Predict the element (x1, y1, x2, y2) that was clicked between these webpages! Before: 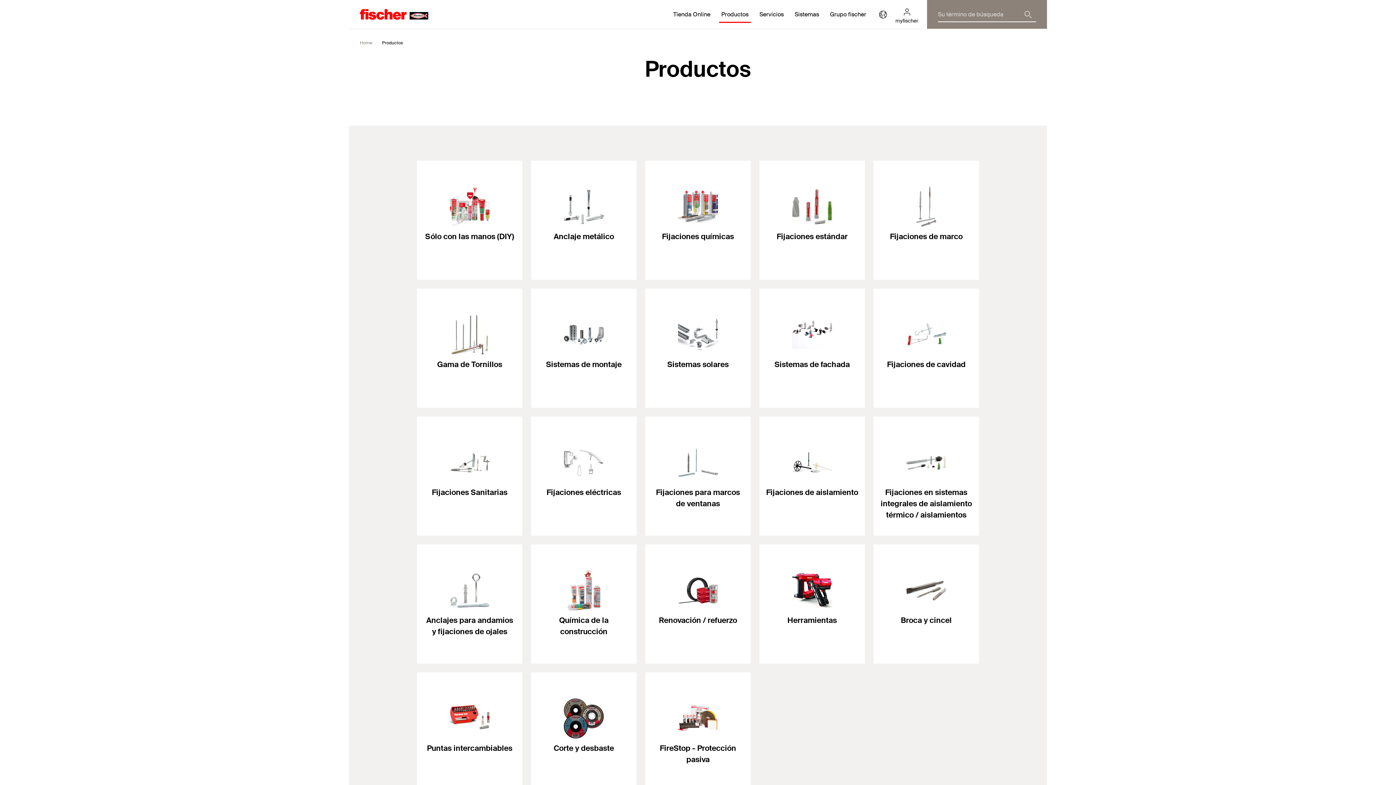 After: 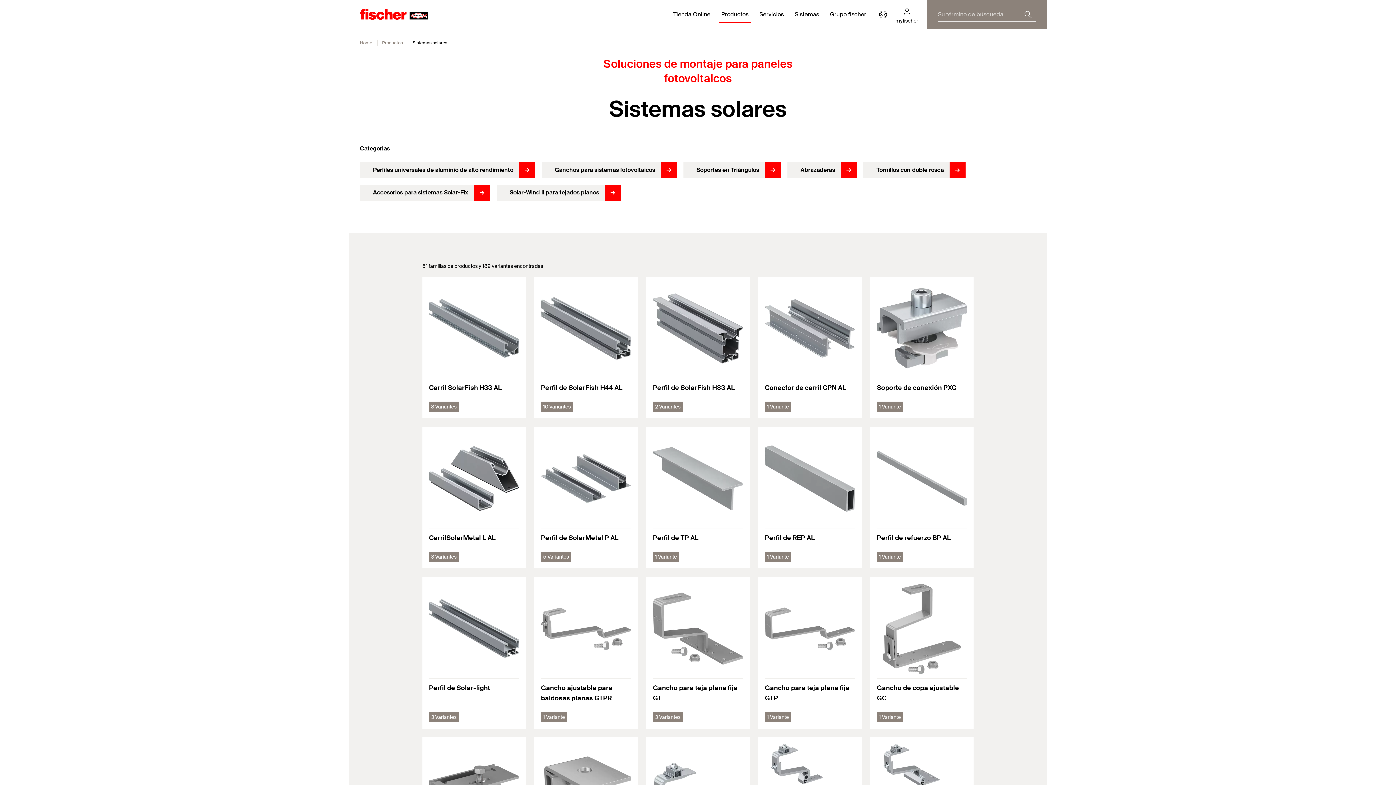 Action: bbox: (645, 288, 750, 408) label: Sistemas solares